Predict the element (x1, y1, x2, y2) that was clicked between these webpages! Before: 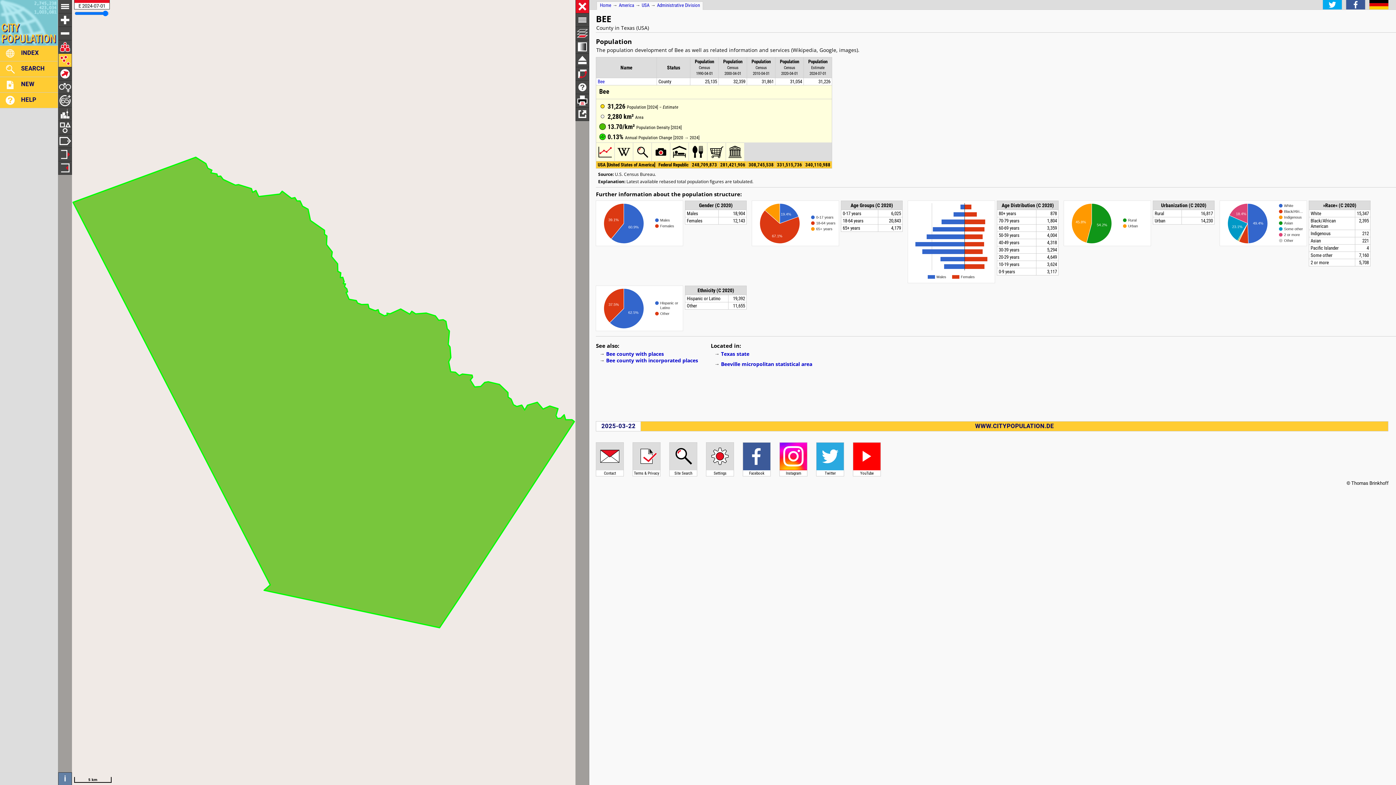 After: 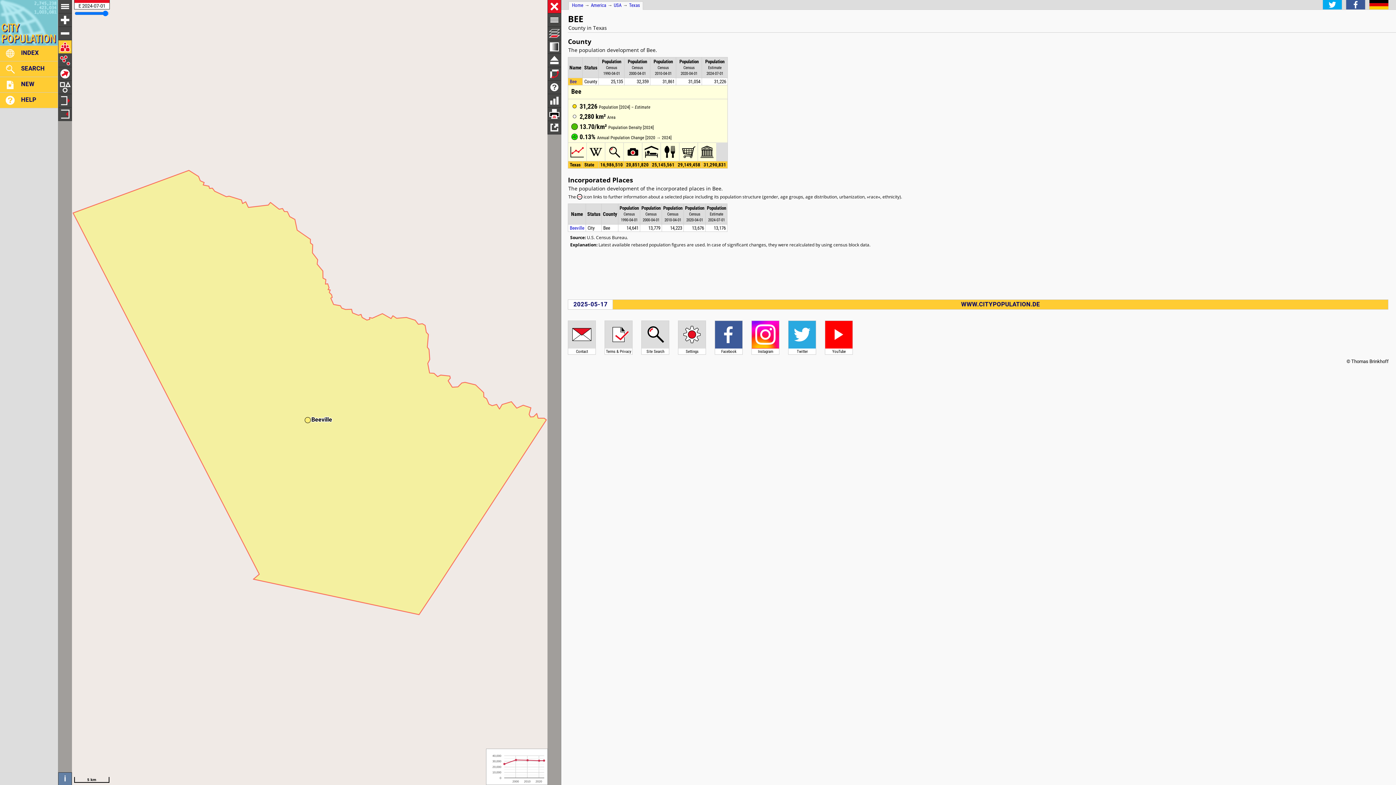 Action: bbox: (606, 357, 698, 364) label: Bee county with incorporated places